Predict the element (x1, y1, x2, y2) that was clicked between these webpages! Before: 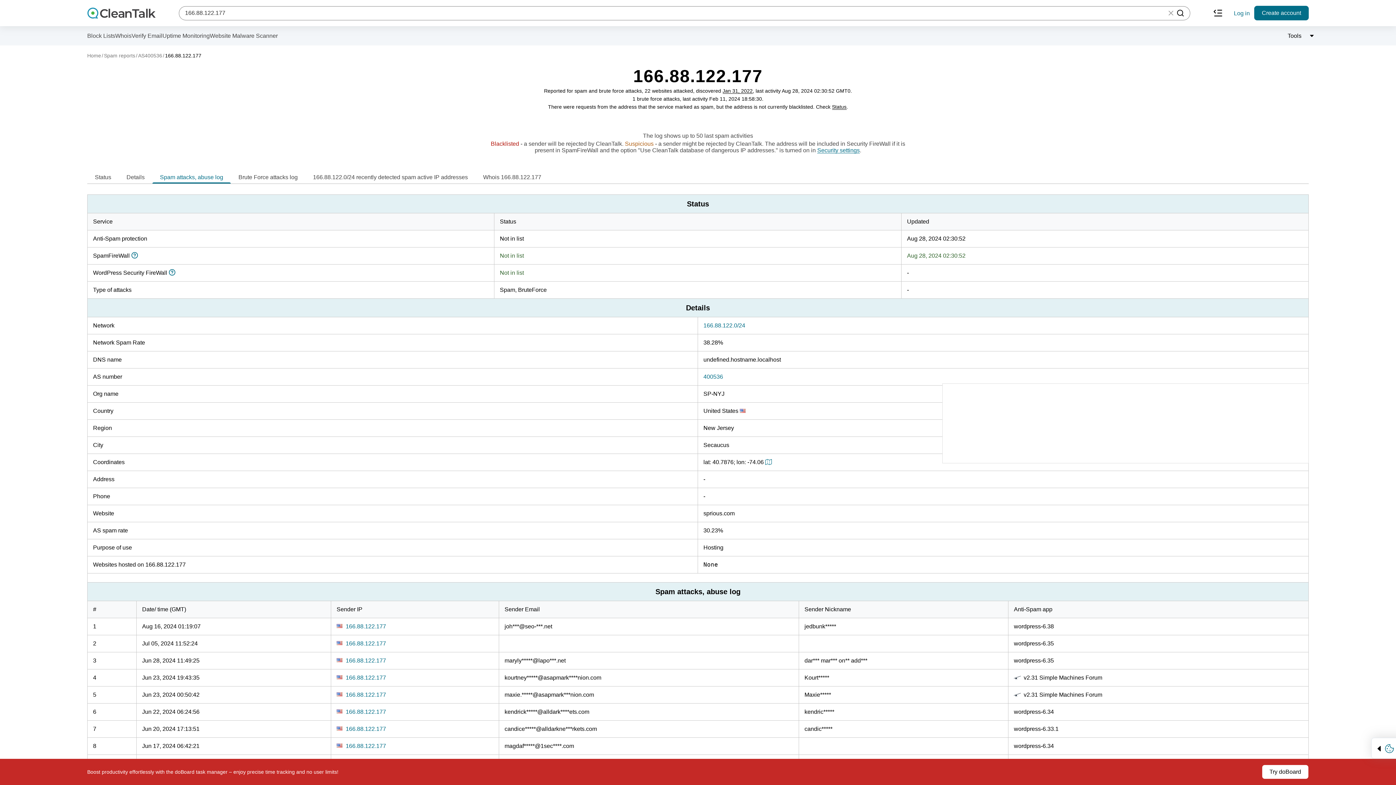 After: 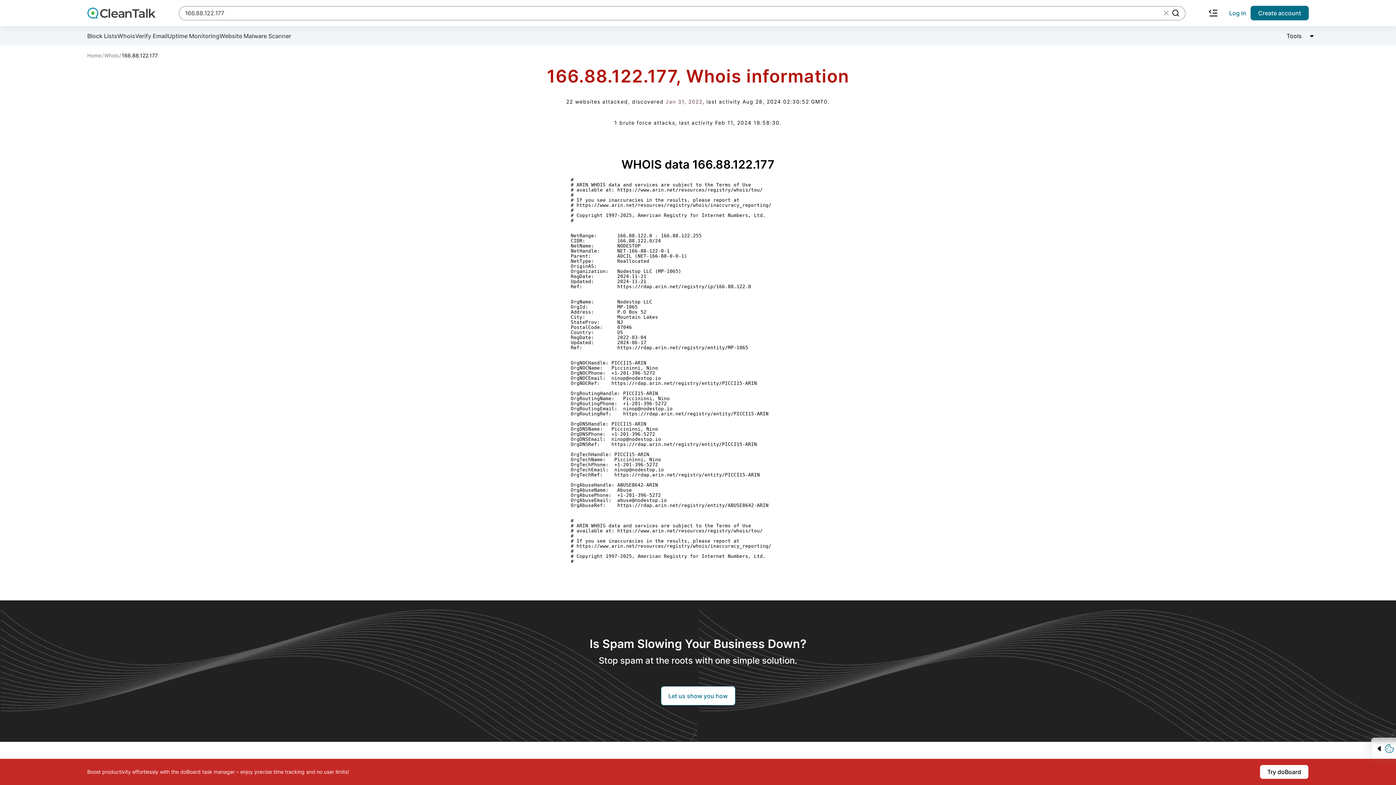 Action: bbox: (475, 171, 549, 183) label: Whois 166.88.122.177